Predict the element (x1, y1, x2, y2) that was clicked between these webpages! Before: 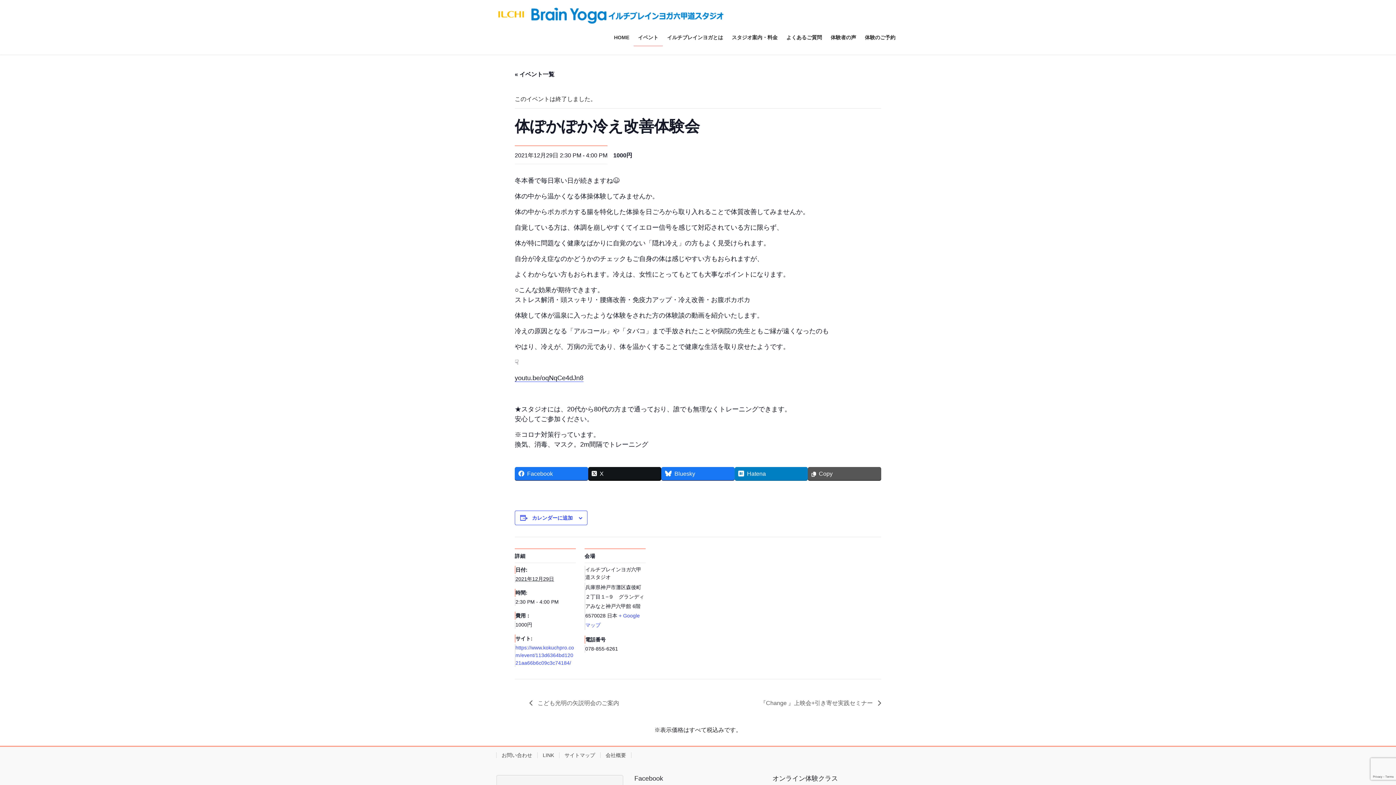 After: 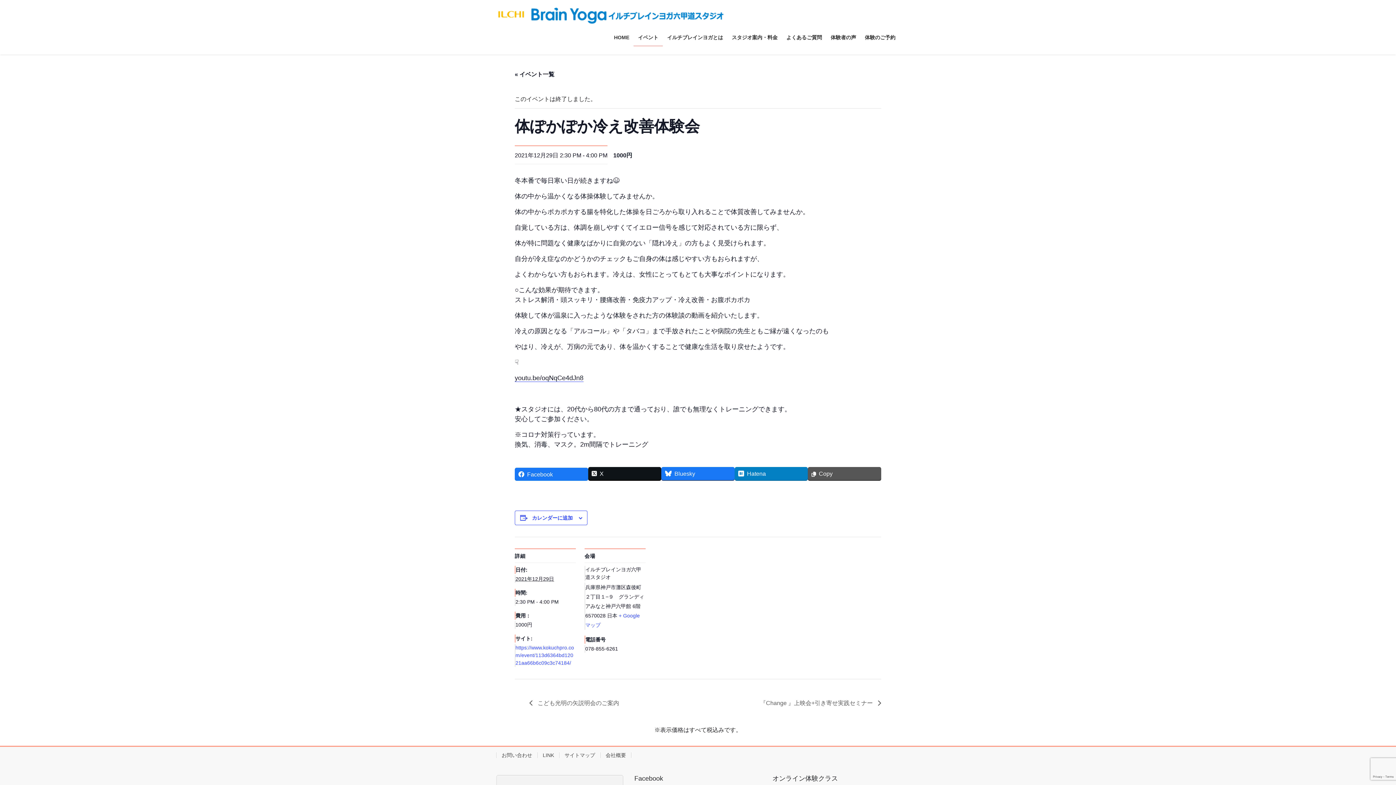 Action: bbox: (514, 467, 588, 480) label: Facebook